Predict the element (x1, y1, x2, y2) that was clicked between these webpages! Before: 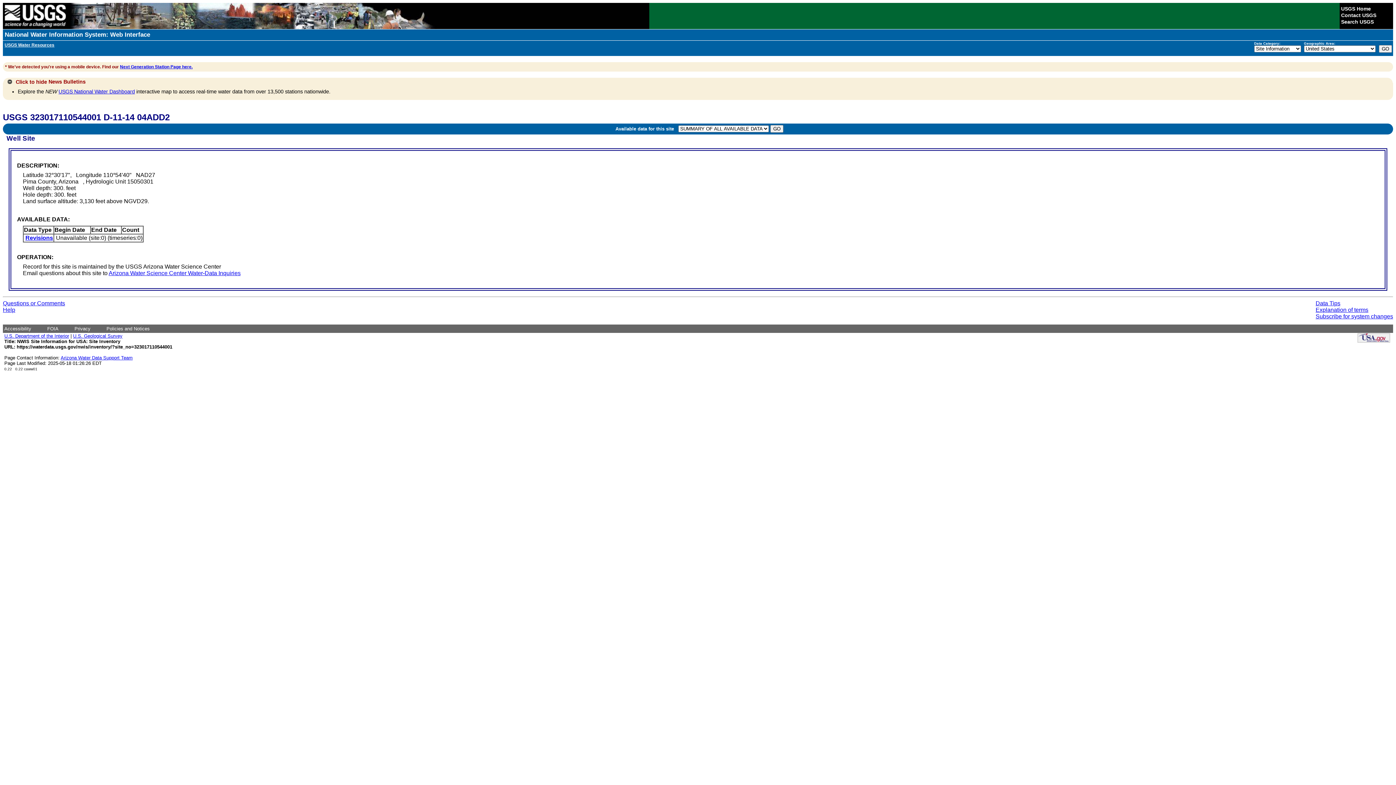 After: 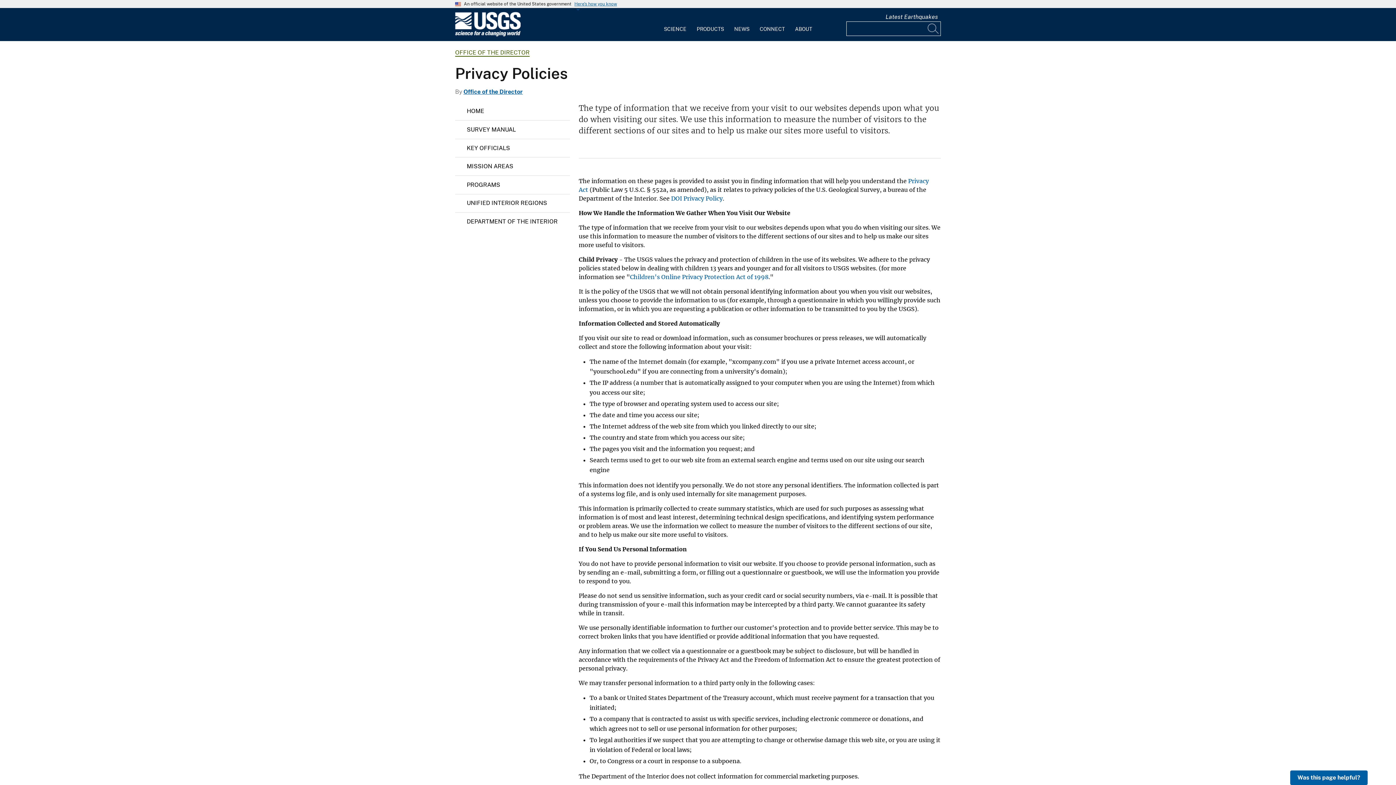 Action: bbox: (74, 326, 90, 331) label: Privacy